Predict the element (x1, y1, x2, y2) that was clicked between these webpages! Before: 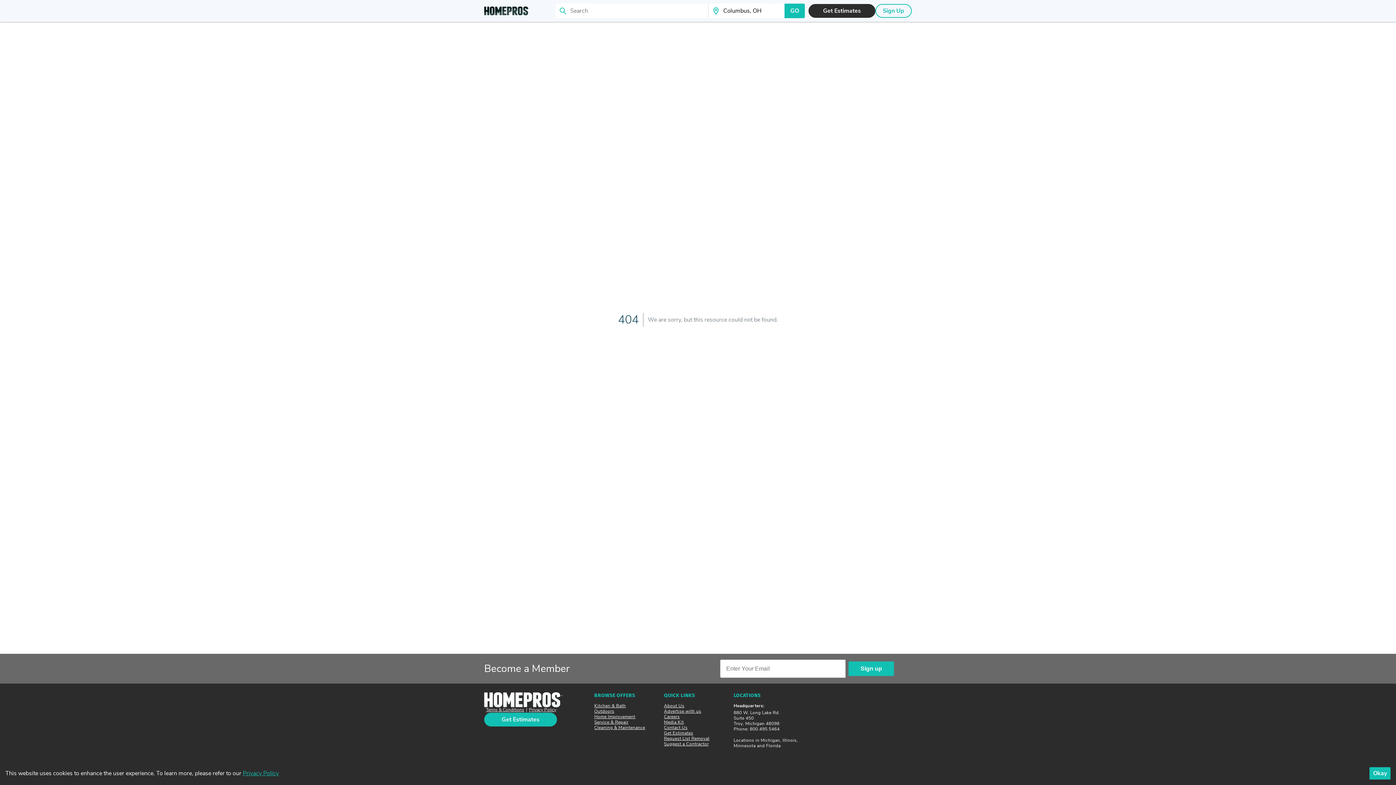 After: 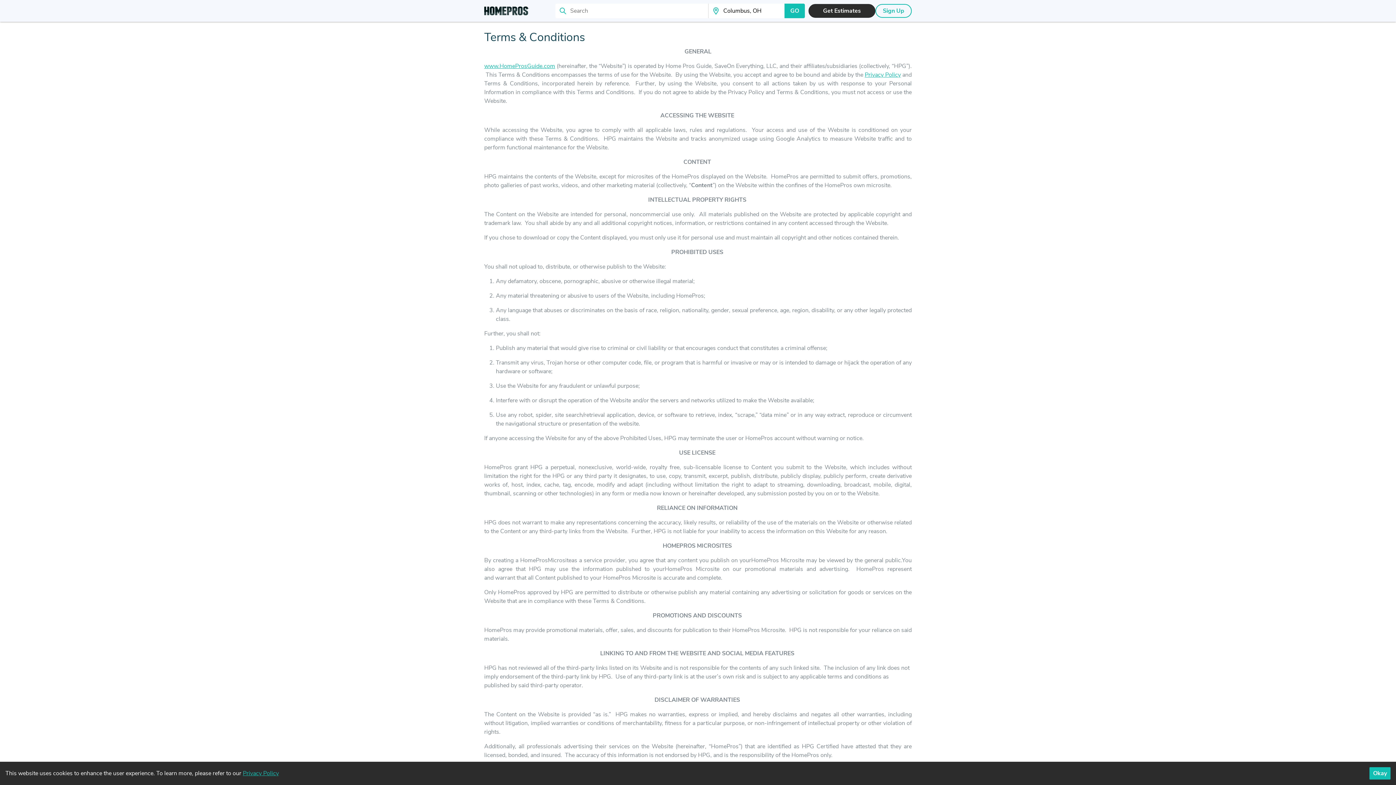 Action: bbox: (486, 707, 524, 713) label: Terms & Conditions